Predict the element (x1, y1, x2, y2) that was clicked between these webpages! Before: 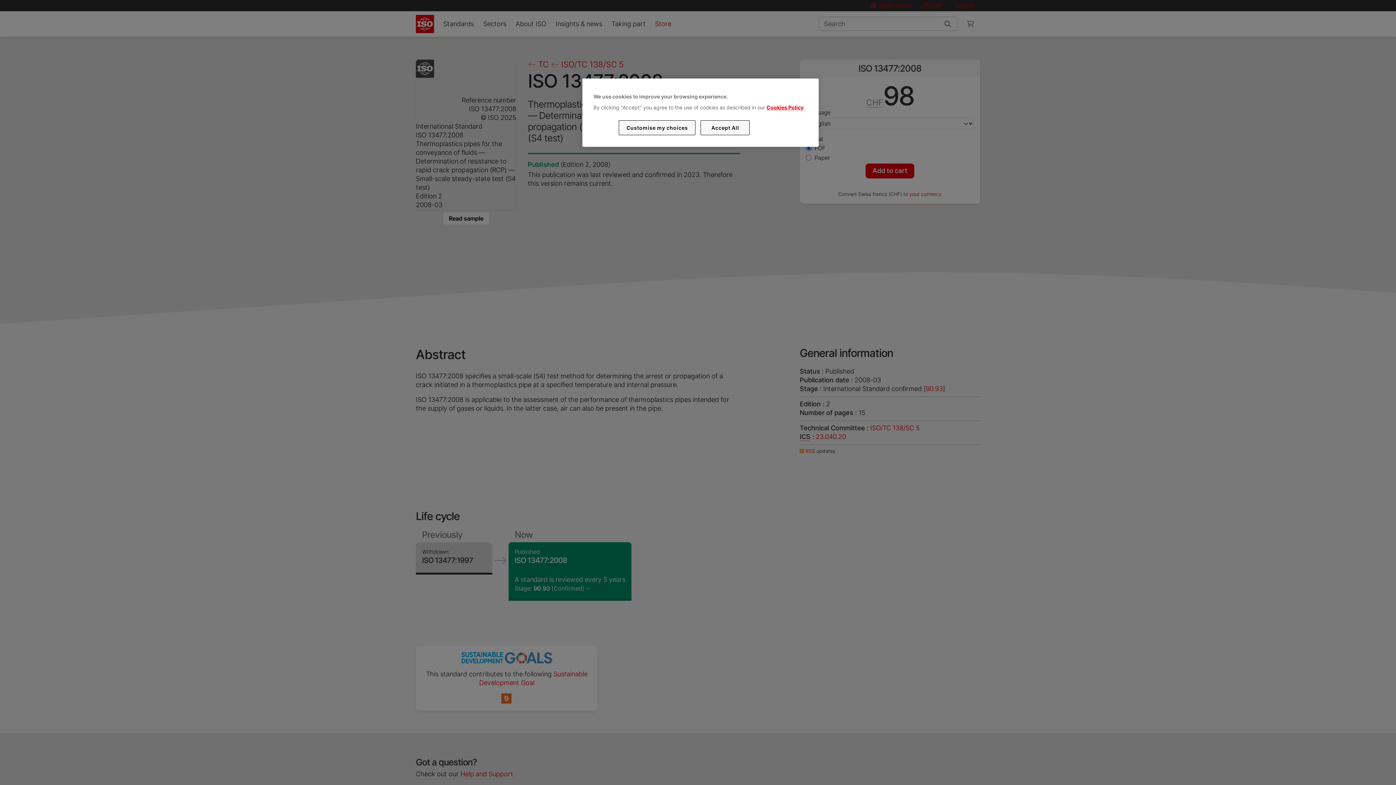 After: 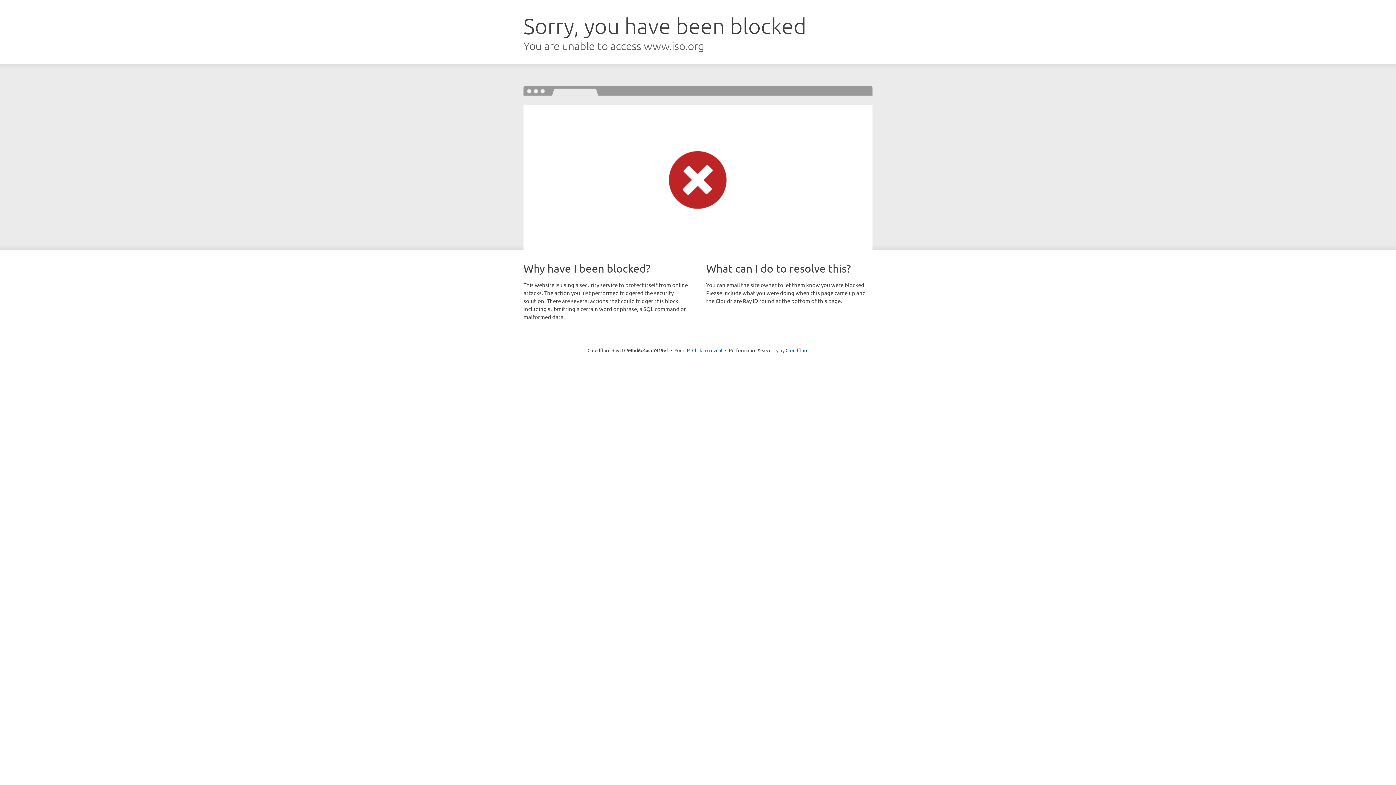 Action: bbox: (766, 104, 803, 110) label: Cookies Policy